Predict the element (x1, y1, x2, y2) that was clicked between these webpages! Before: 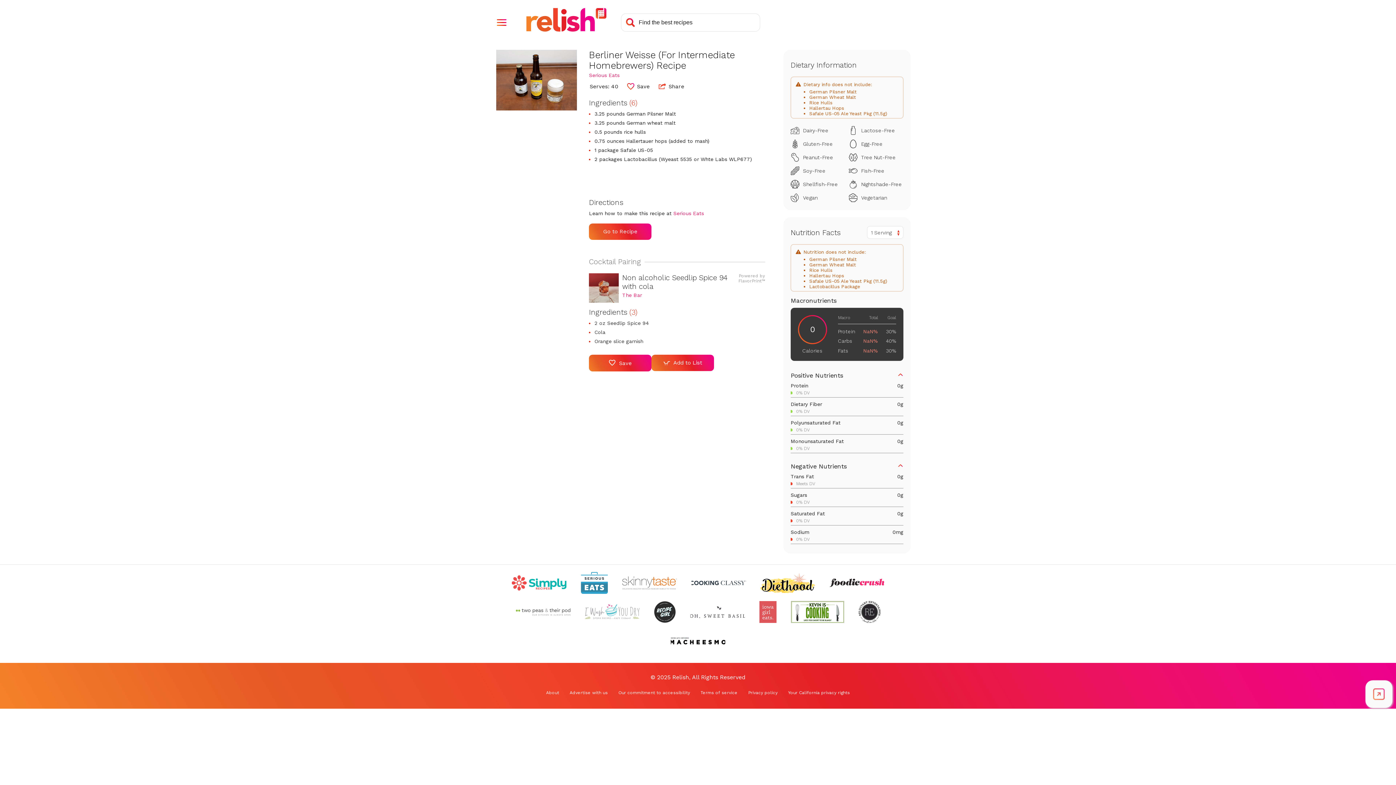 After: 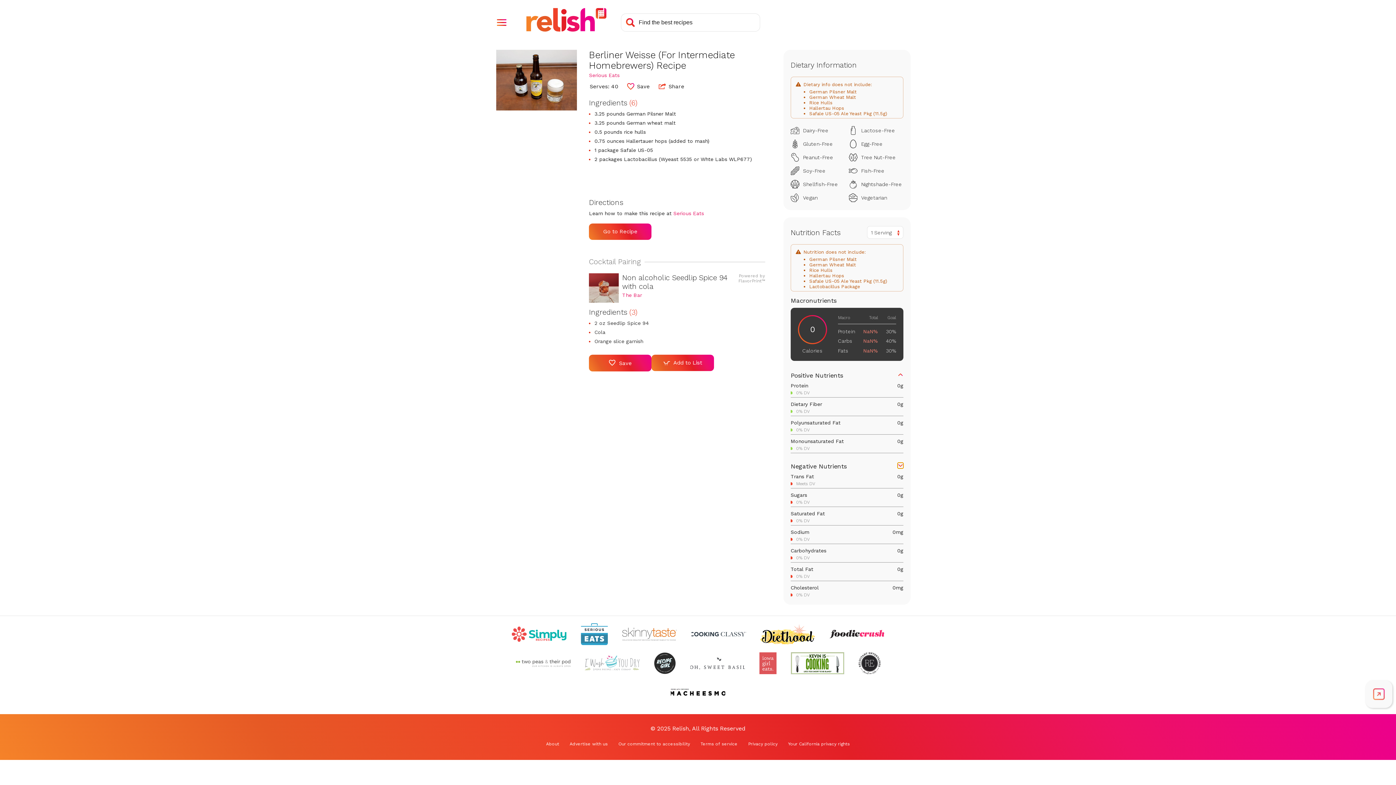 Action: label: Expand Negative Nutrients List bbox: (897, 462, 903, 468)